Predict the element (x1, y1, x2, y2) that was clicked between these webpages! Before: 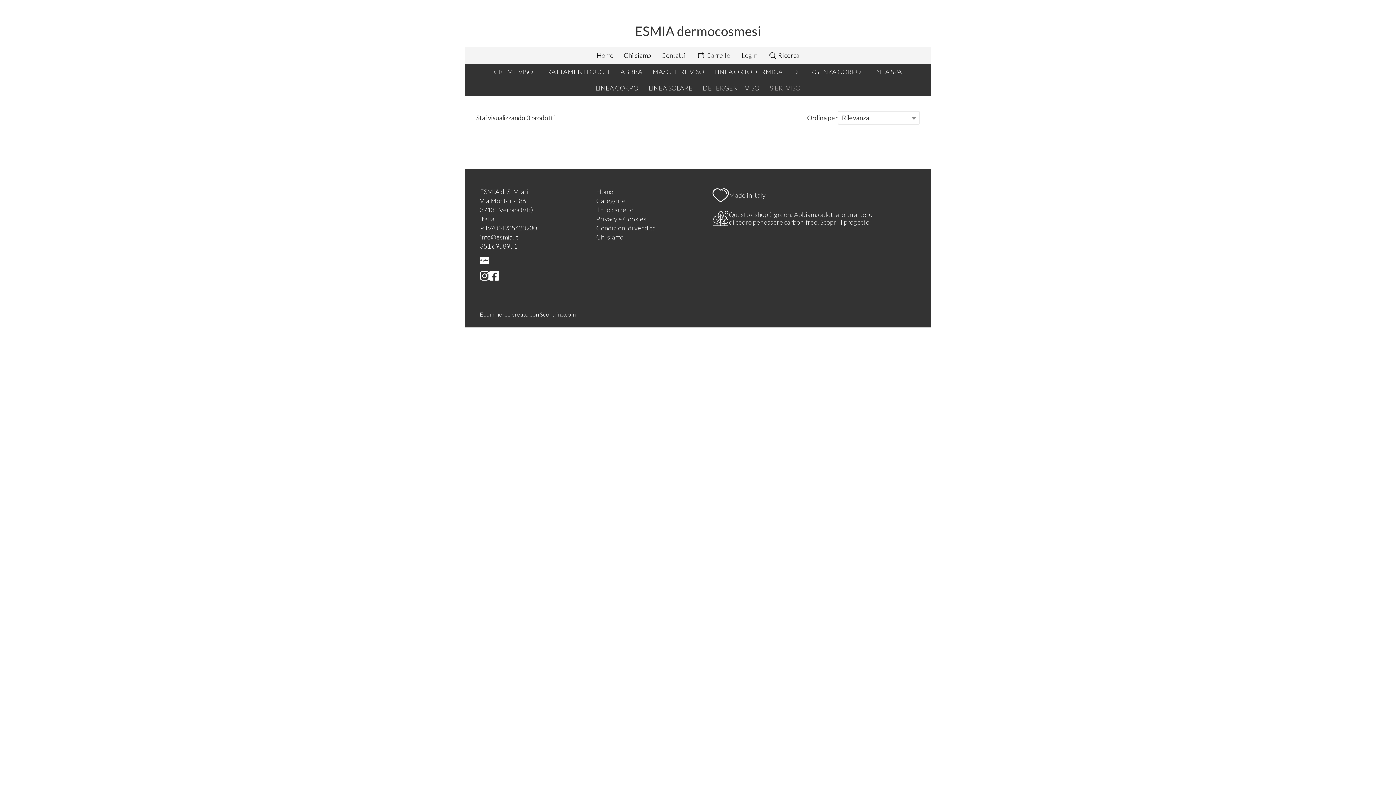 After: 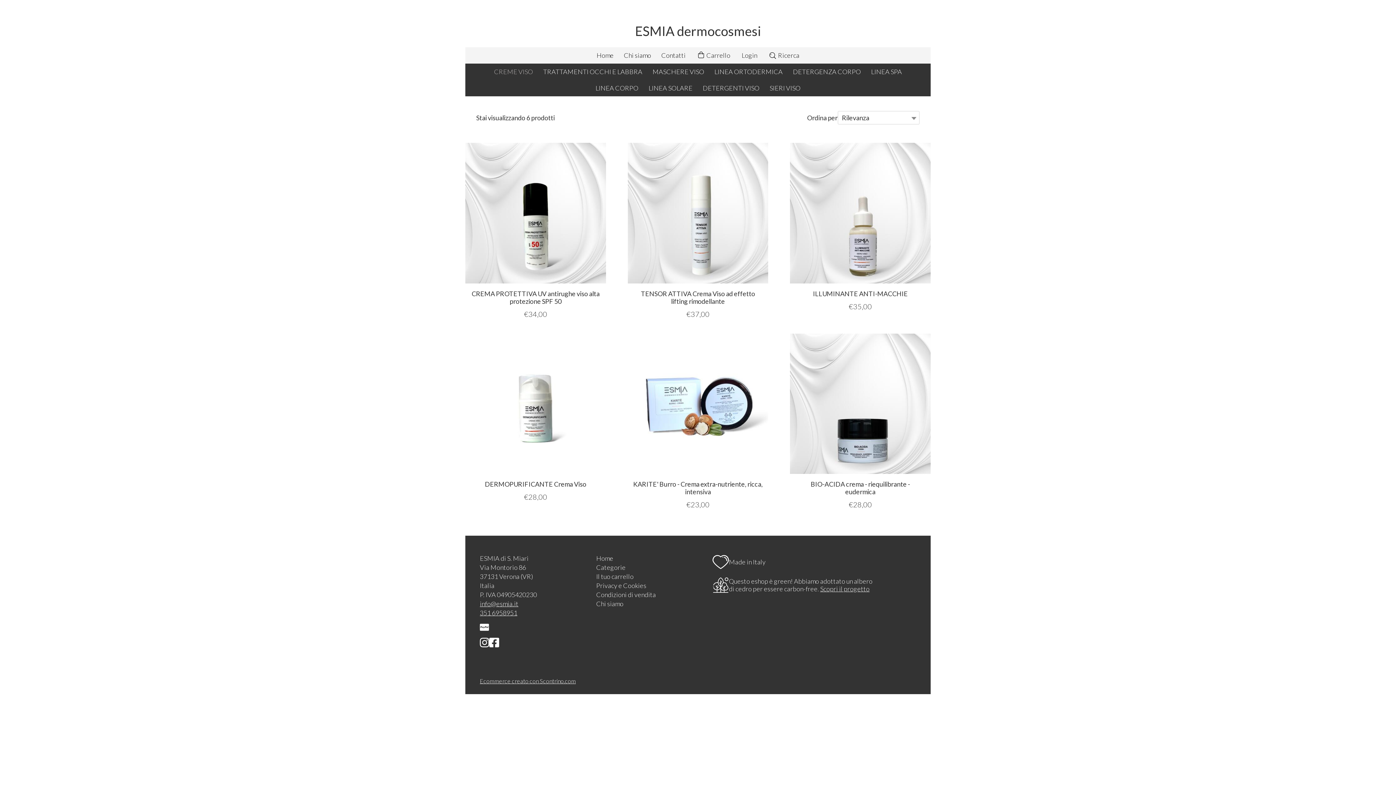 Action: label: CREME VISO bbox: (489, 63, 538, 80)